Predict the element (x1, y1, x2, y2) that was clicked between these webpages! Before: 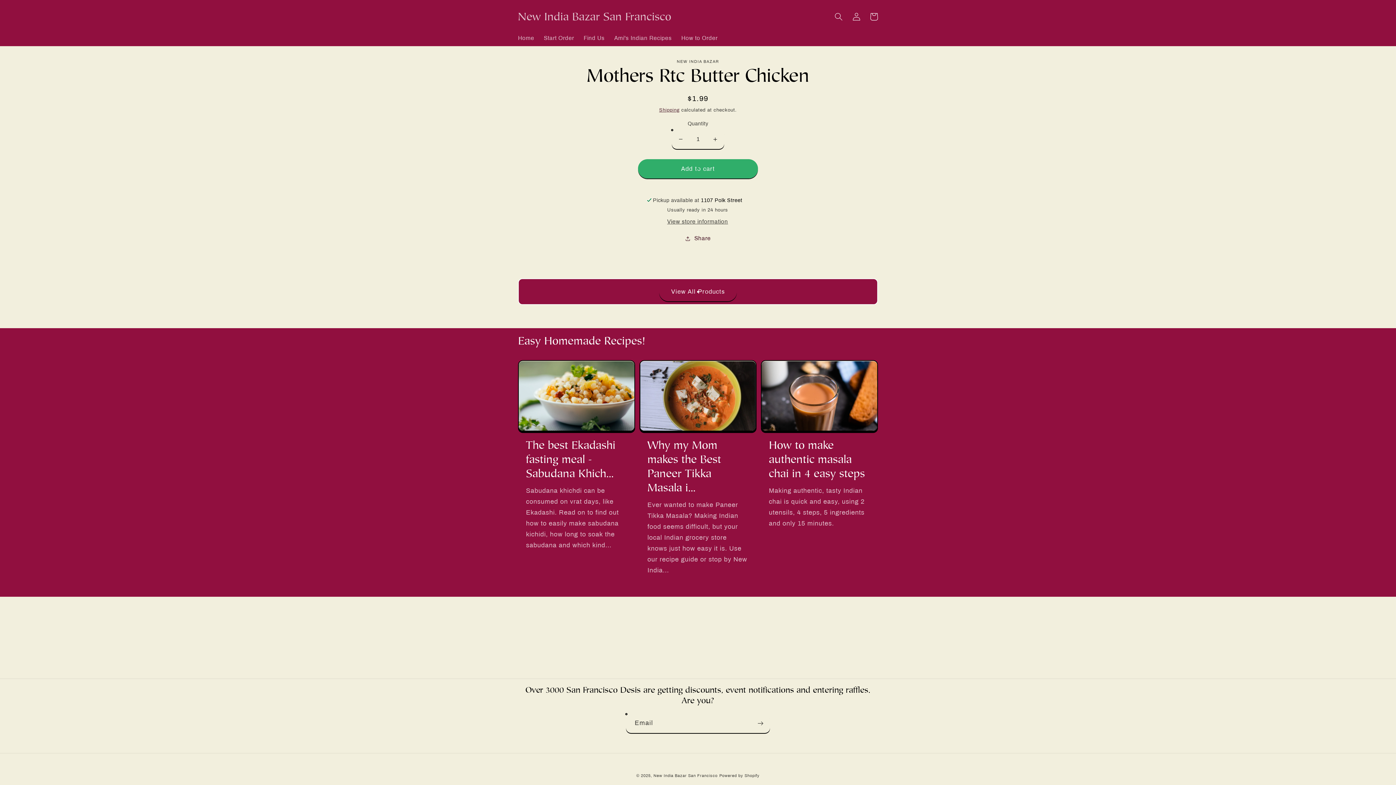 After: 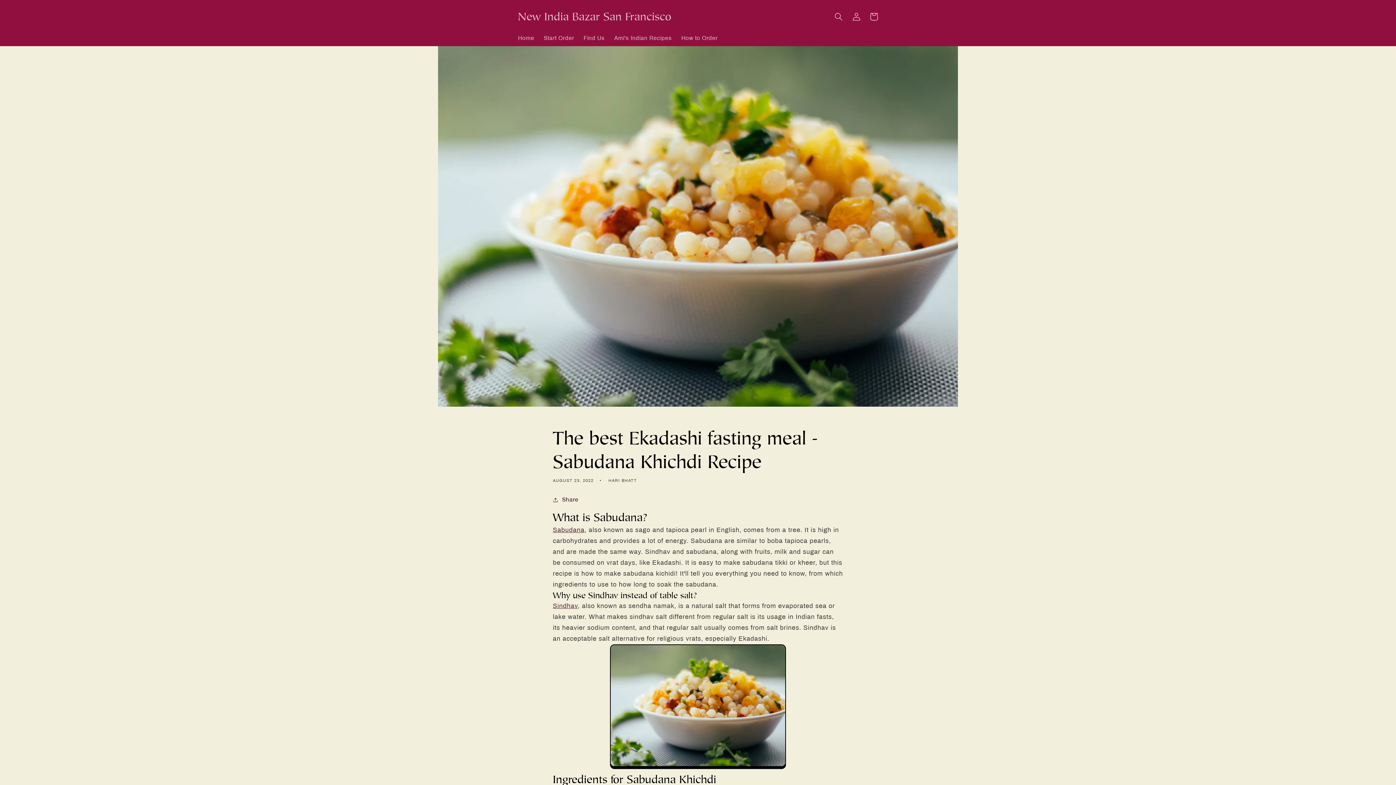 Action: bbox: (526, 438, 627, 481) label: The best Ekadashi fasting meal - Sabudana Khich...